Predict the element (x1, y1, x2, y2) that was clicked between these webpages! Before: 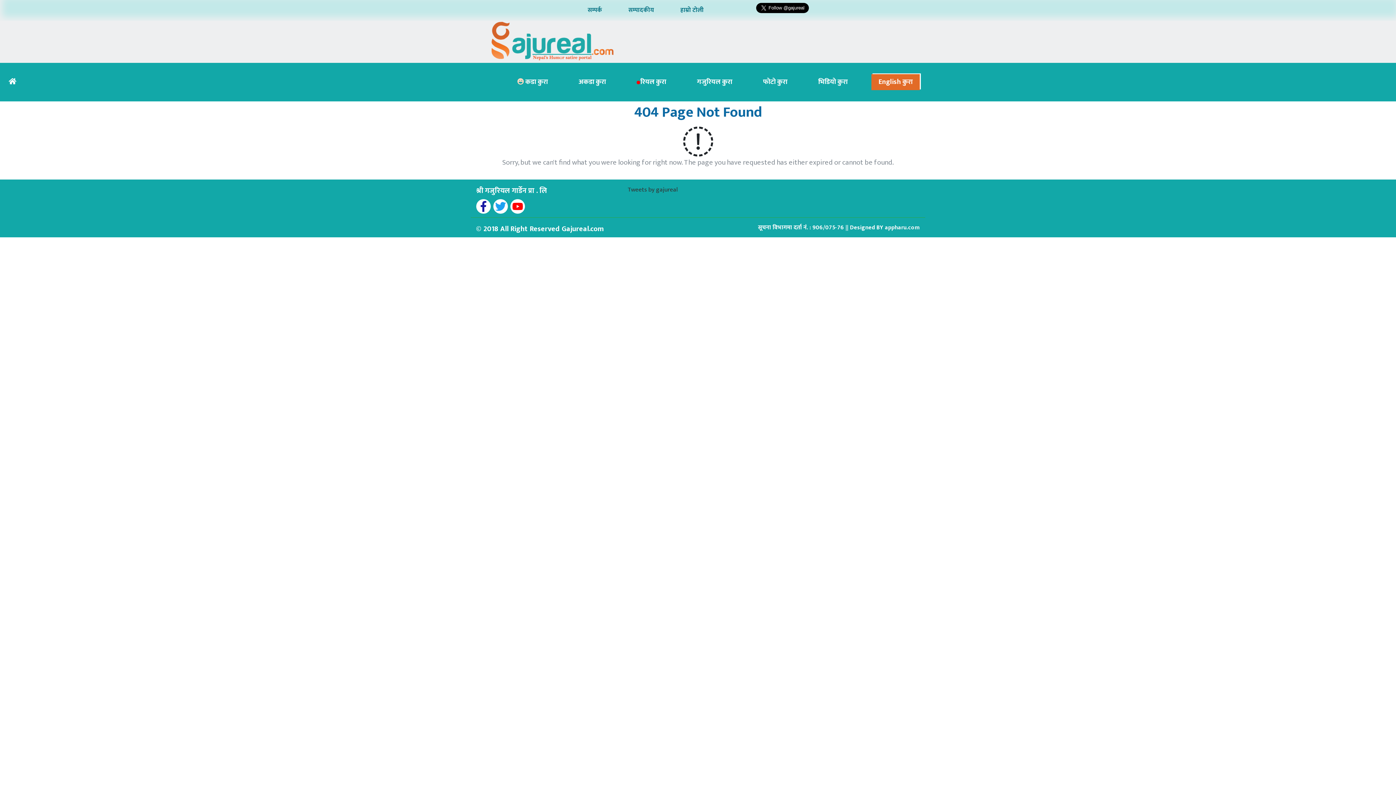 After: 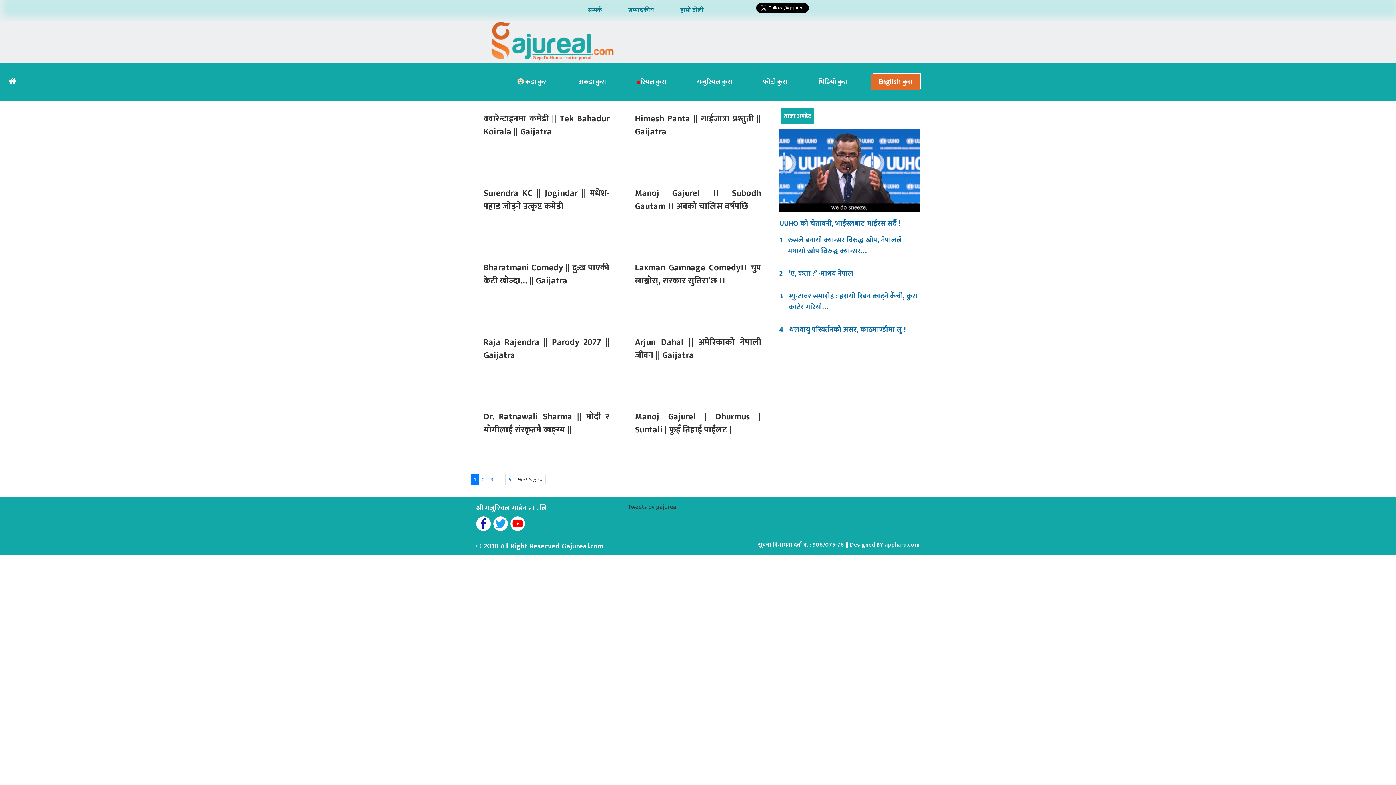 Action: label: भिडियो कुरा bbox: (811, 74, 854, 90)